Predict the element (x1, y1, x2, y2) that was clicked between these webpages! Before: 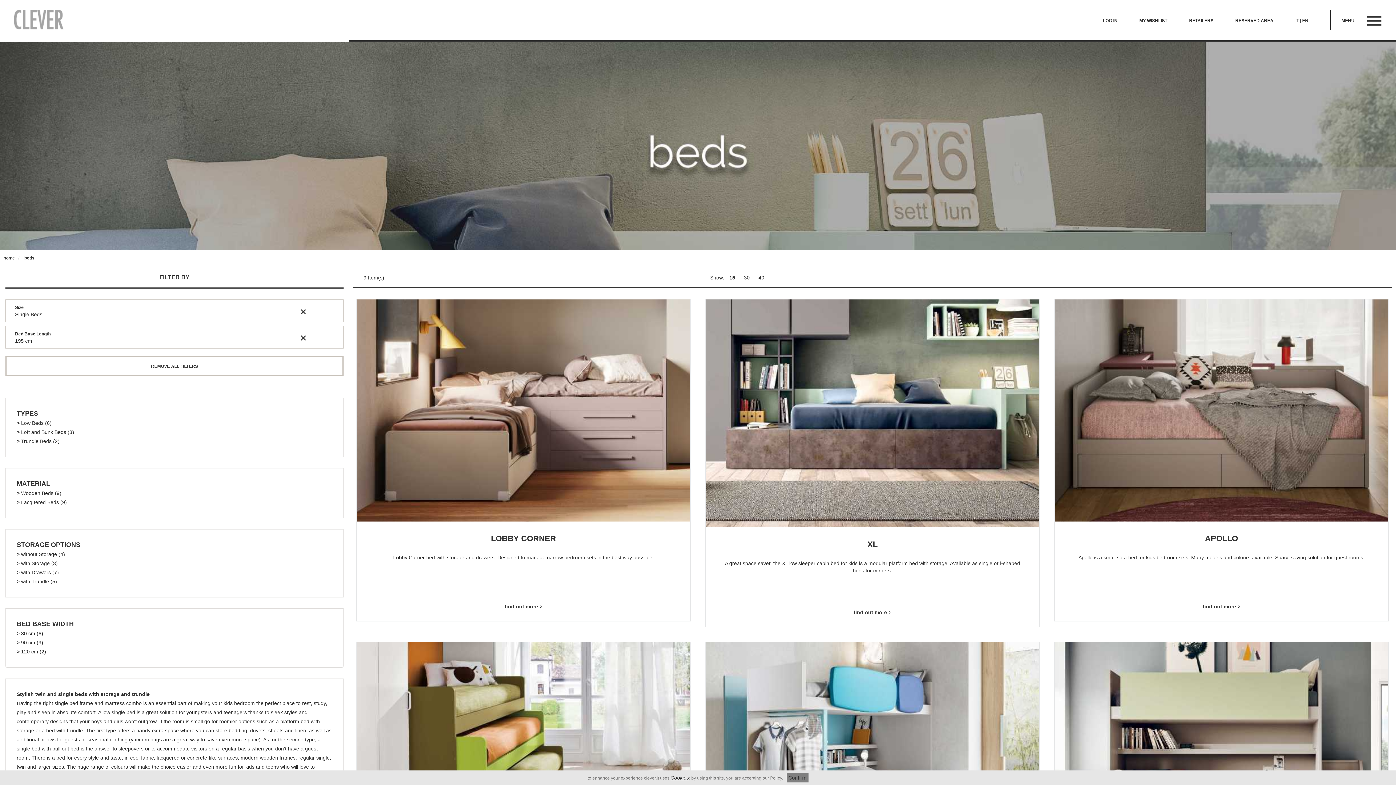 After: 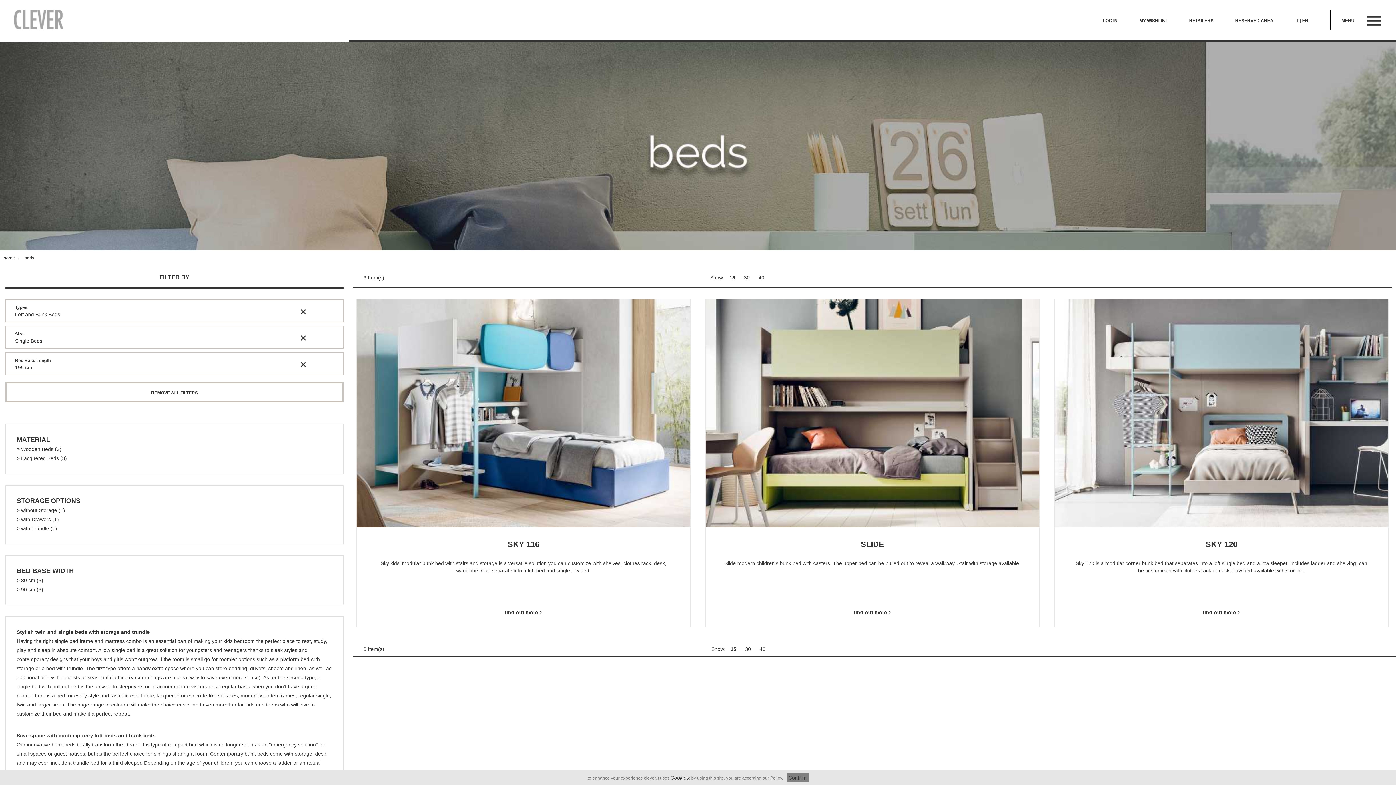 Action: label: > Loft and Bunk Beds (3) bbox: (16, 427, 332, 436)